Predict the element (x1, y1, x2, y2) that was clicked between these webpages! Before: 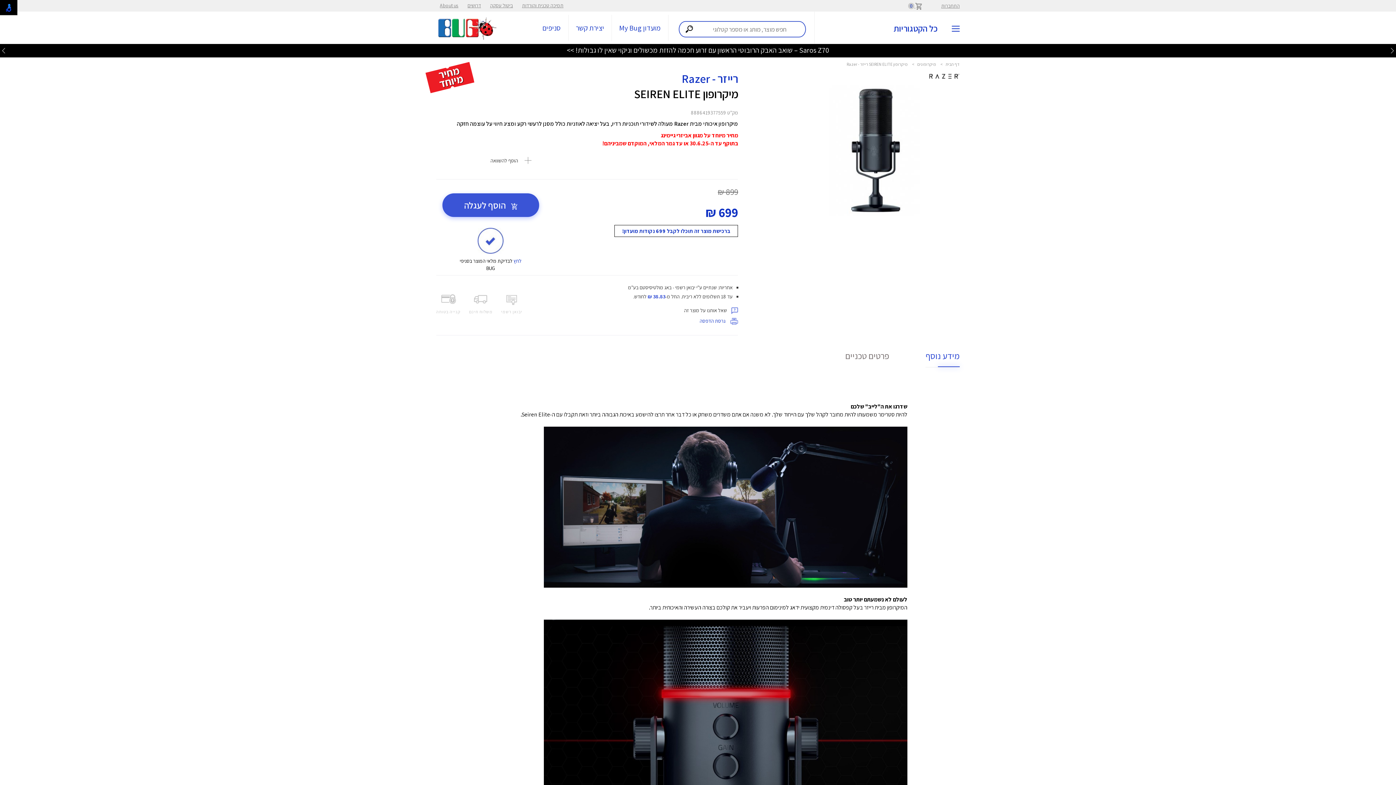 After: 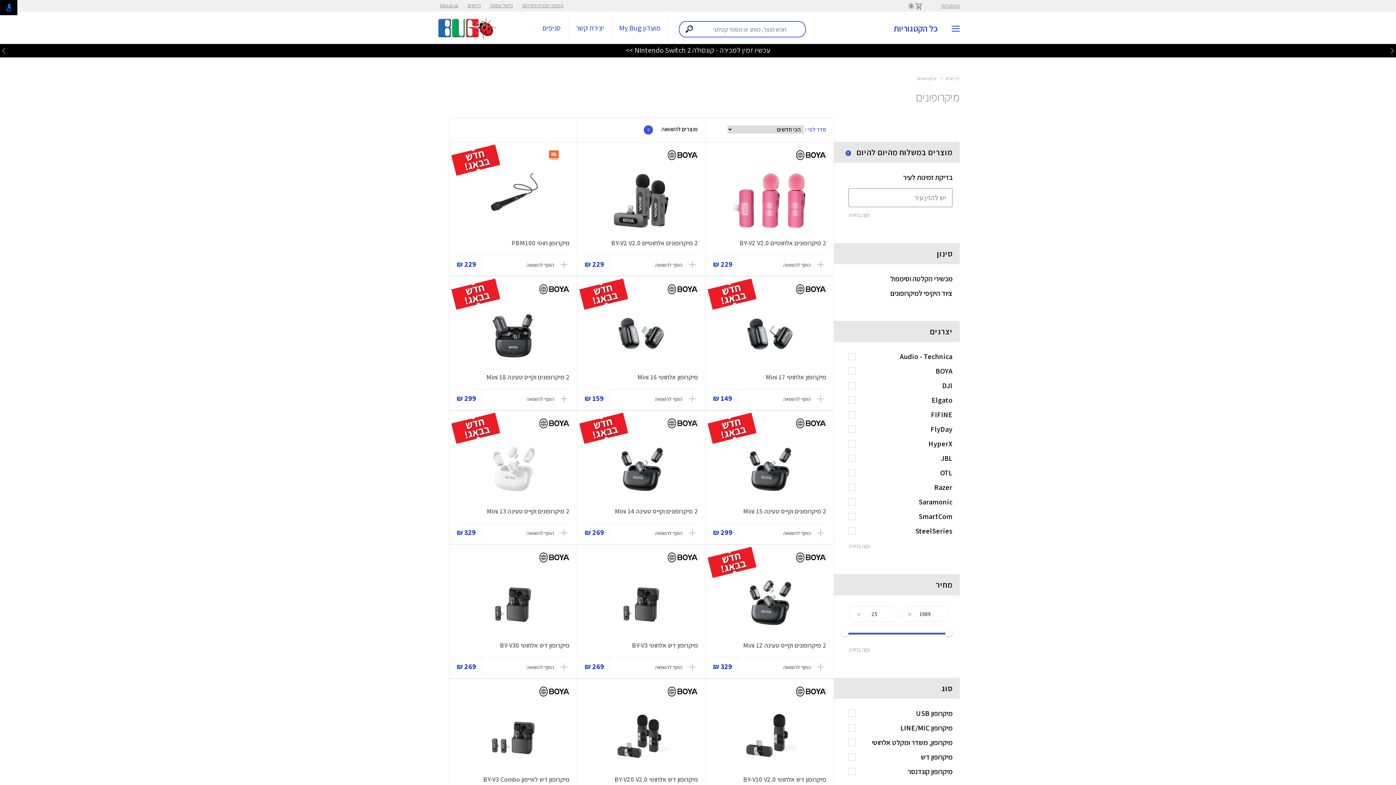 Action: bbox: (917, 61, 936, 66) label: מיקרופונים